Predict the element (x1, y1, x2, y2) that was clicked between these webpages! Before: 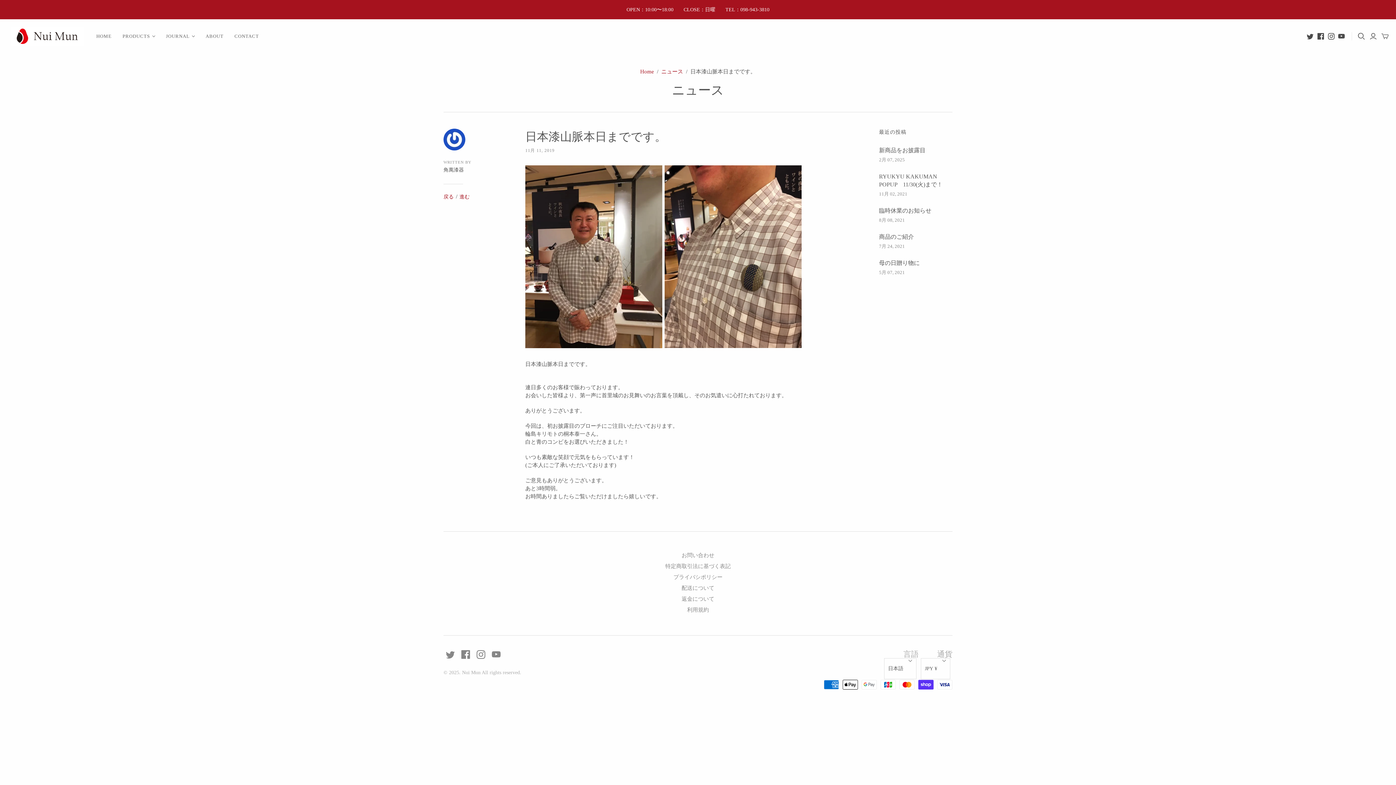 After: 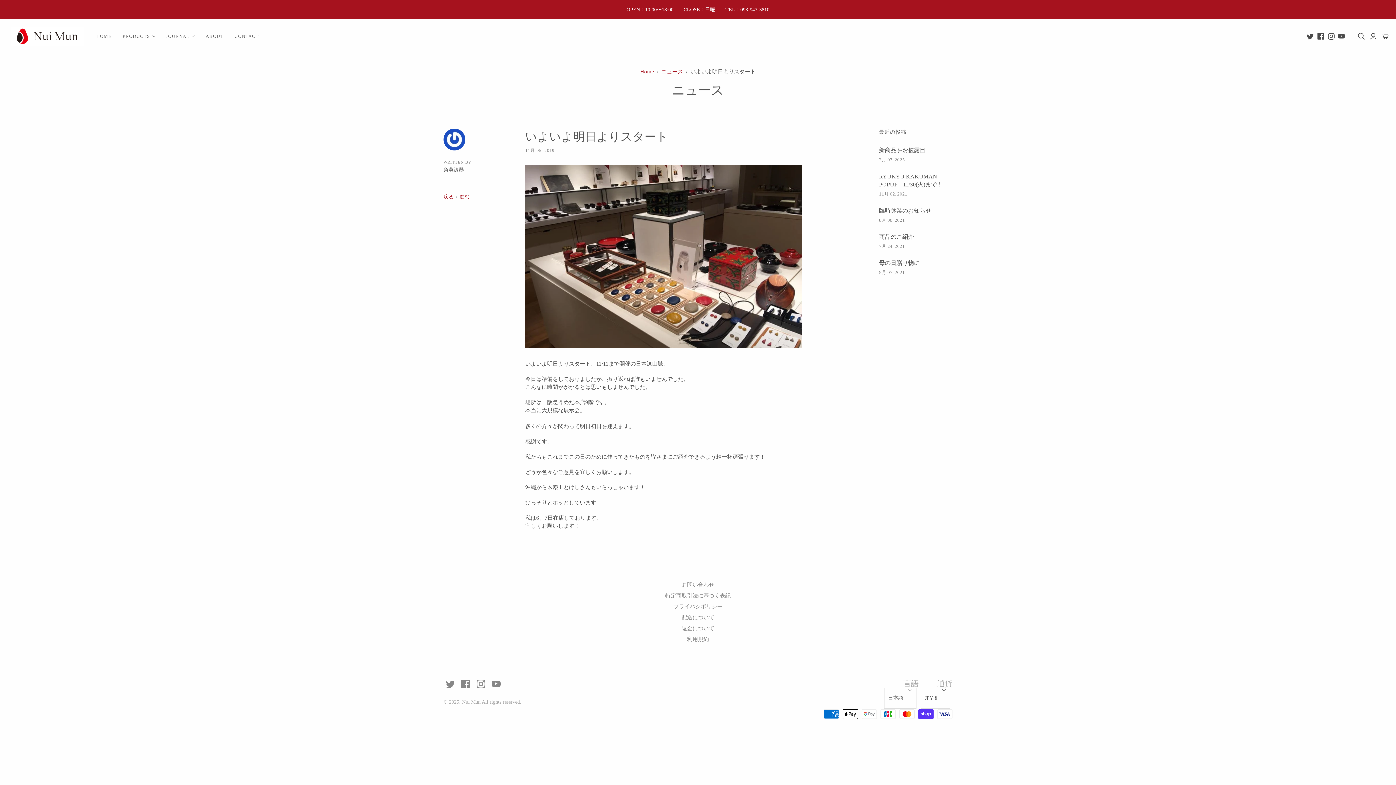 Action: bbox: (459, 193, 469, 200) label: 進む